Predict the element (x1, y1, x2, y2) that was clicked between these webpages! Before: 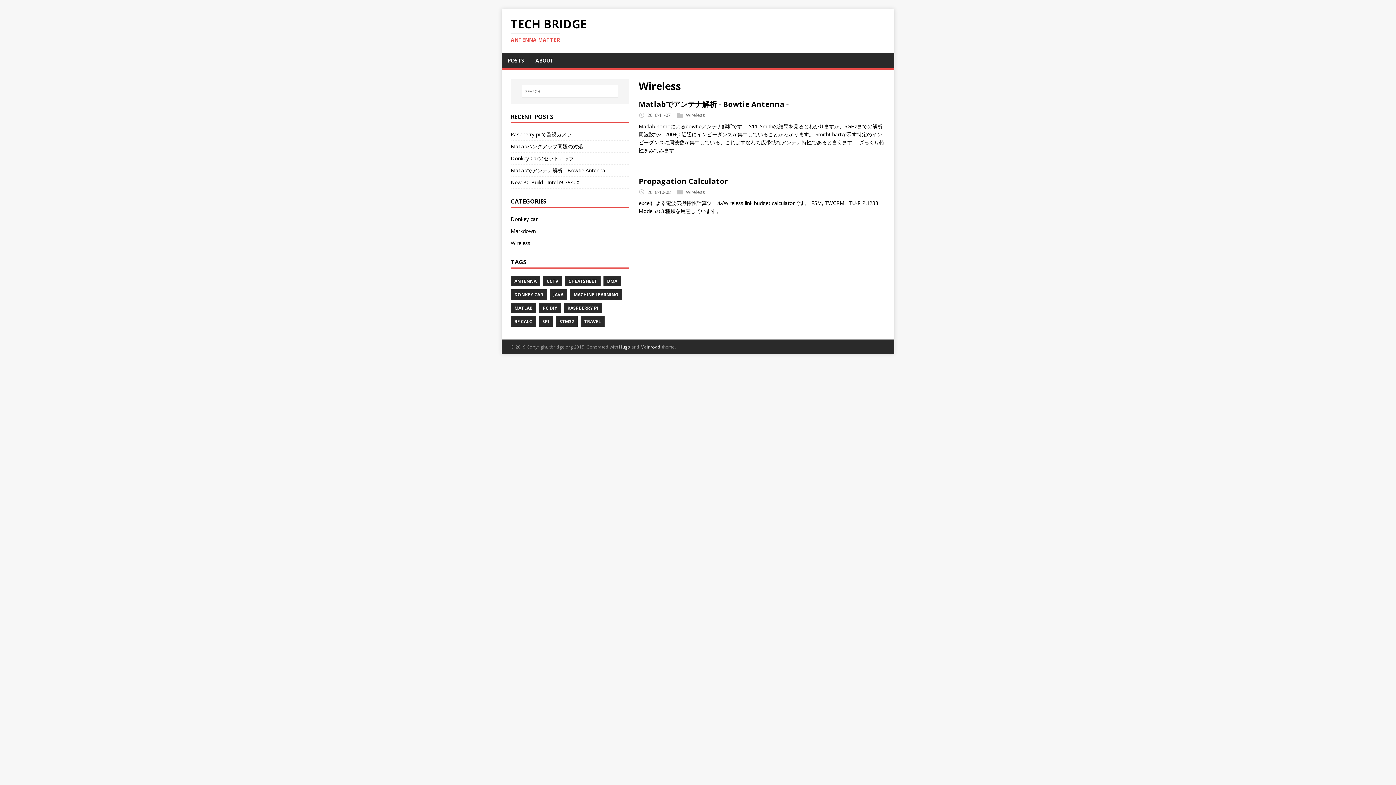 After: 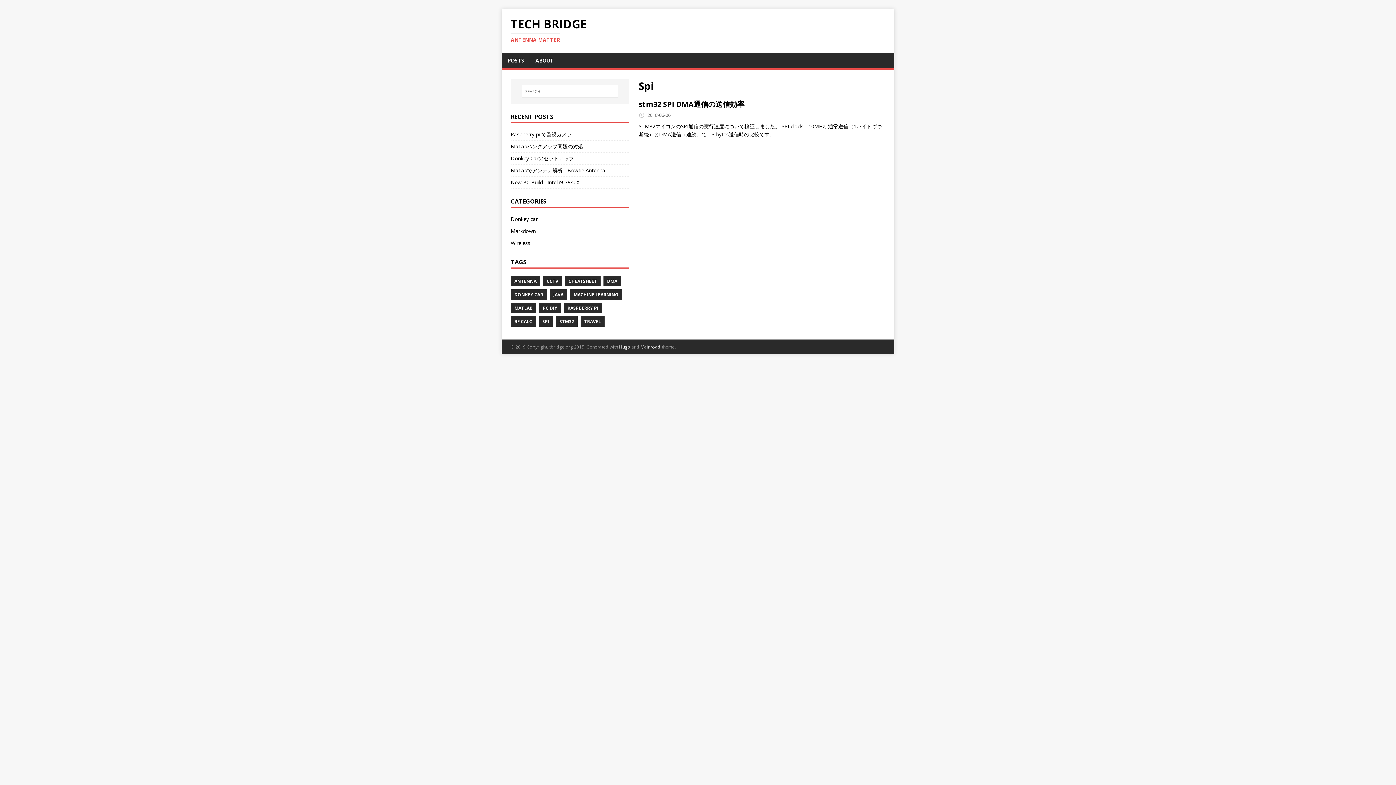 Action: label: SPI bbox: (538, 316, 553, 326)